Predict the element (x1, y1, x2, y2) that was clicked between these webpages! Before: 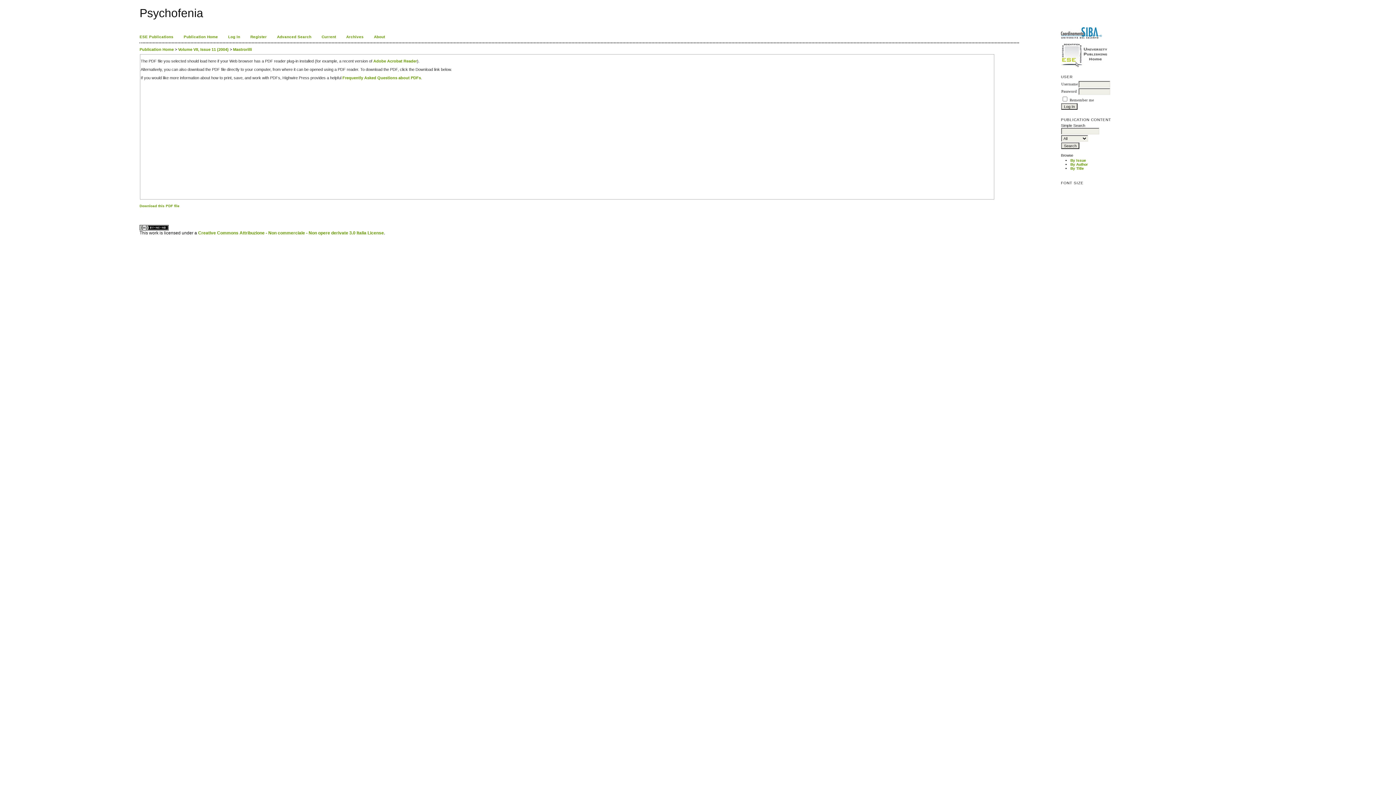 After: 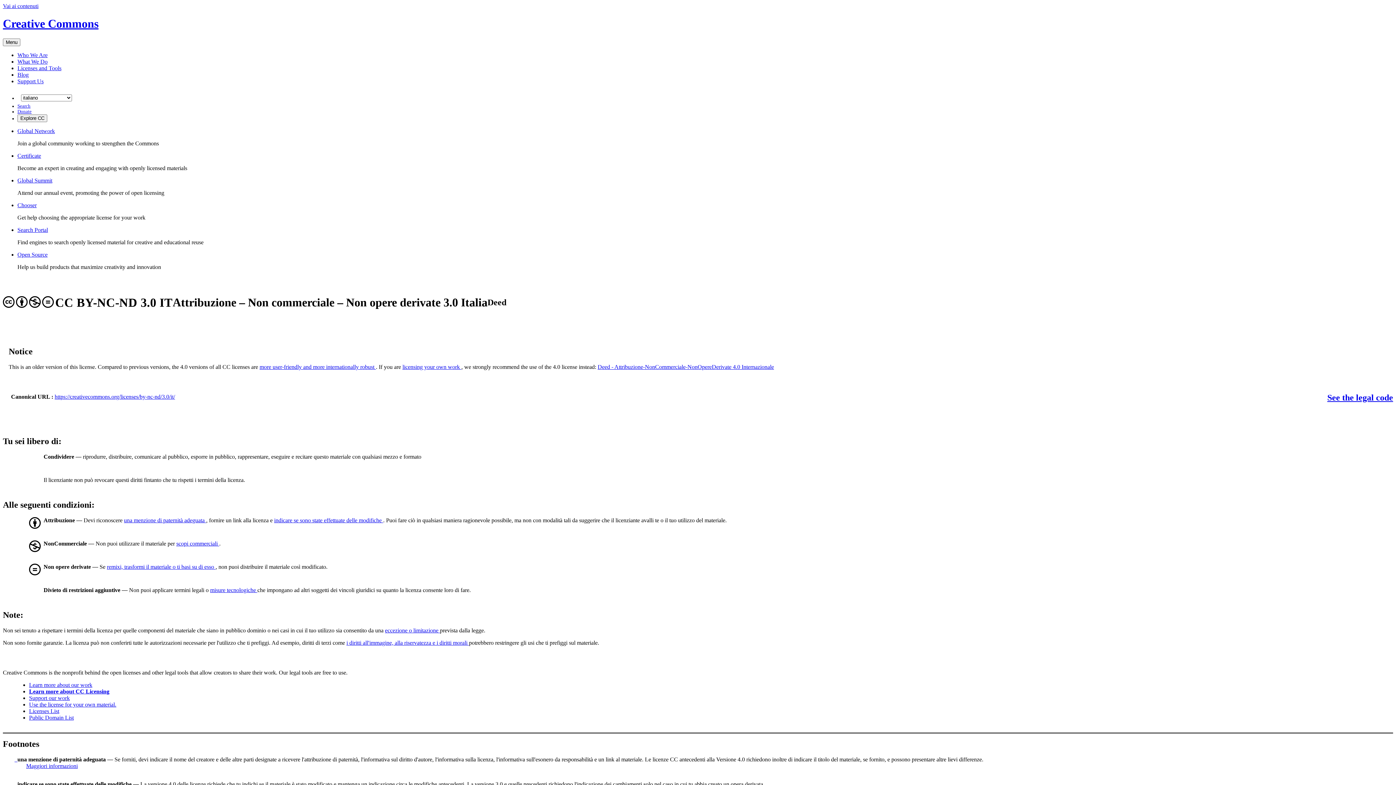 Action: bbox: (139, 225, 168, 231)